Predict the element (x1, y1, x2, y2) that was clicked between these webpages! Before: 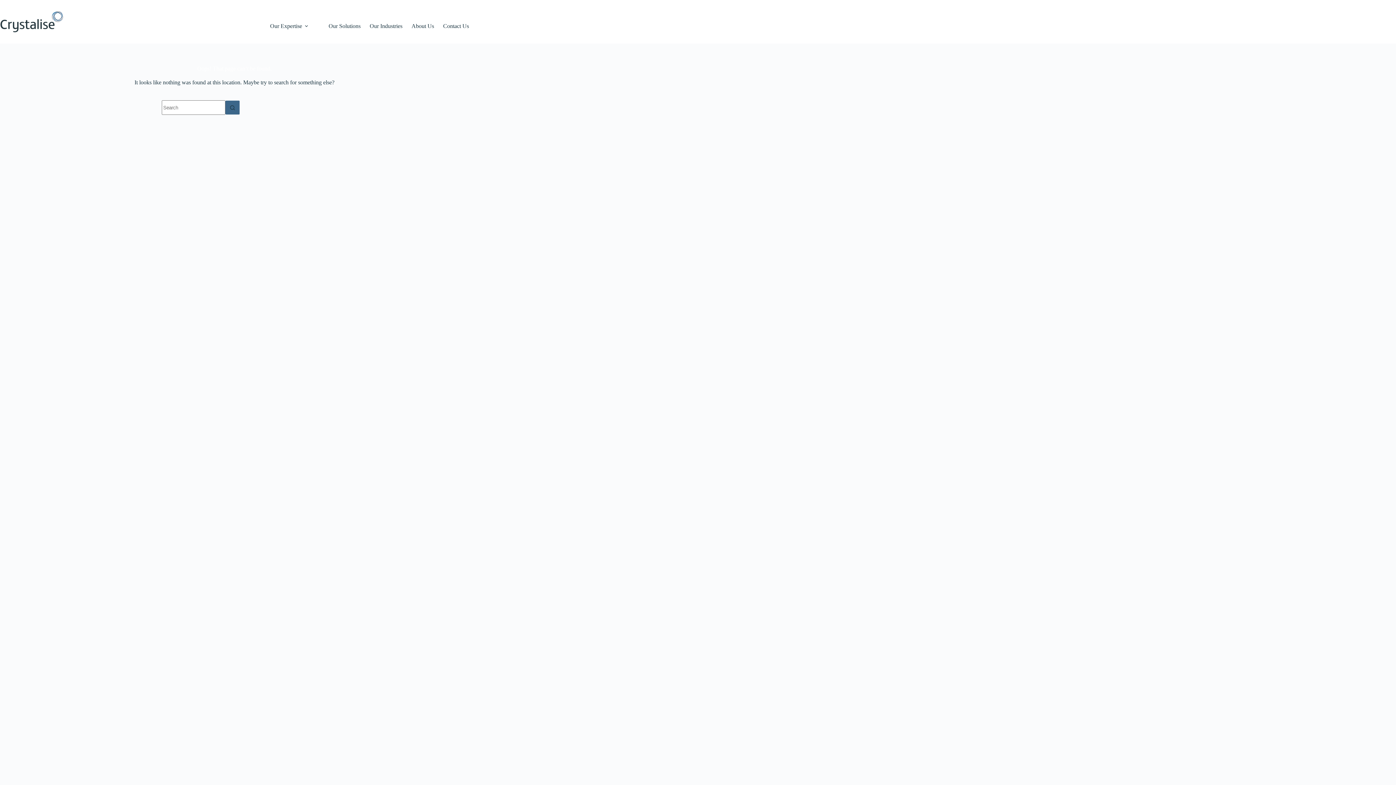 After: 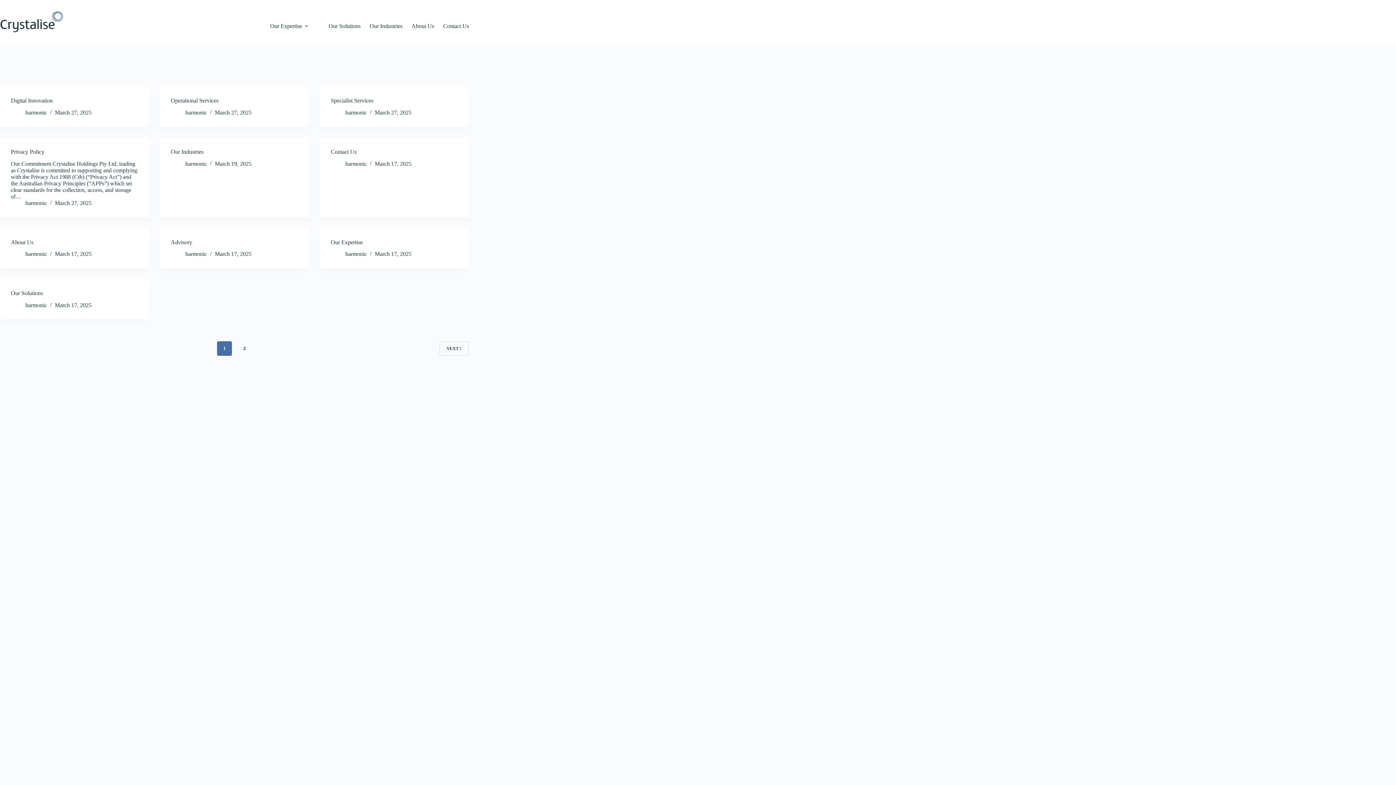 Action: label: Search button bbox: (225, 100, 240, 114)